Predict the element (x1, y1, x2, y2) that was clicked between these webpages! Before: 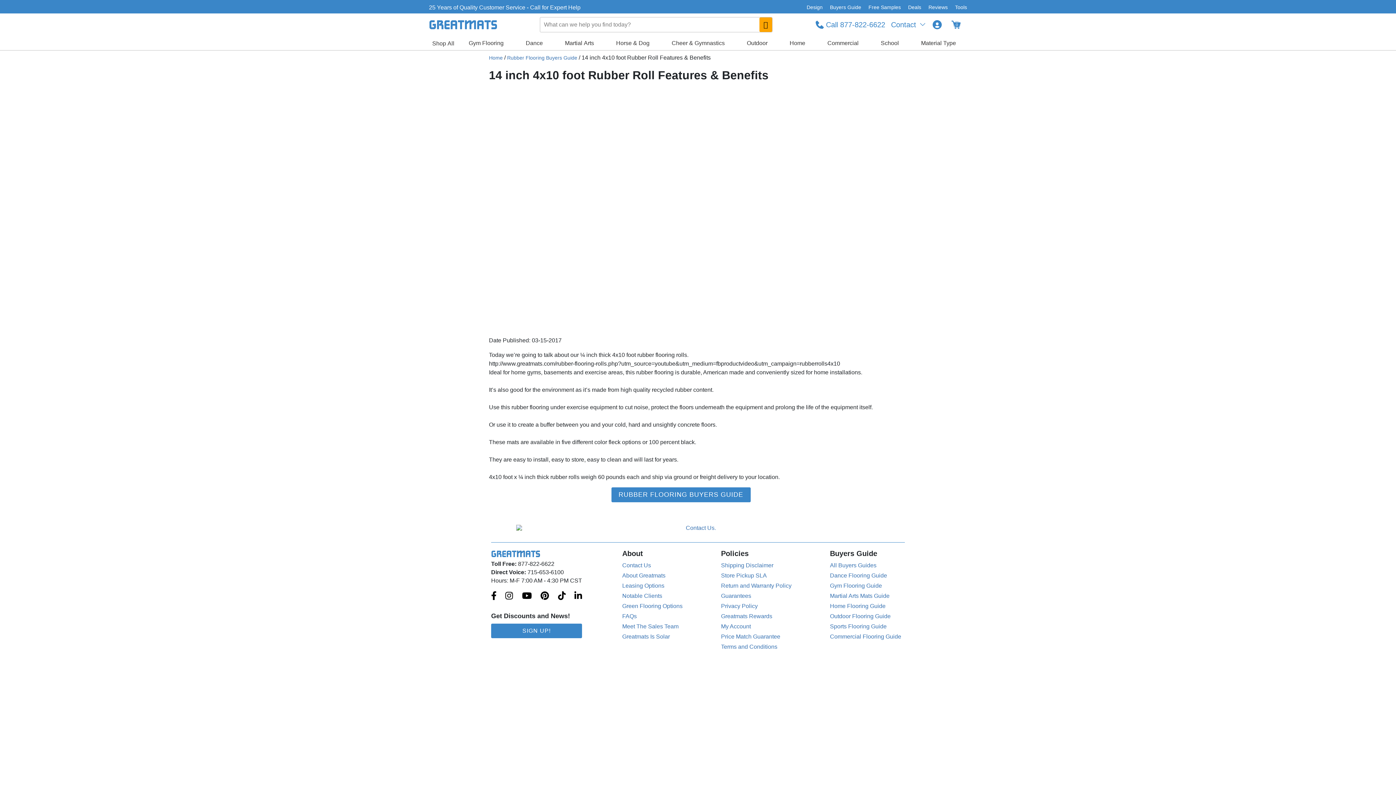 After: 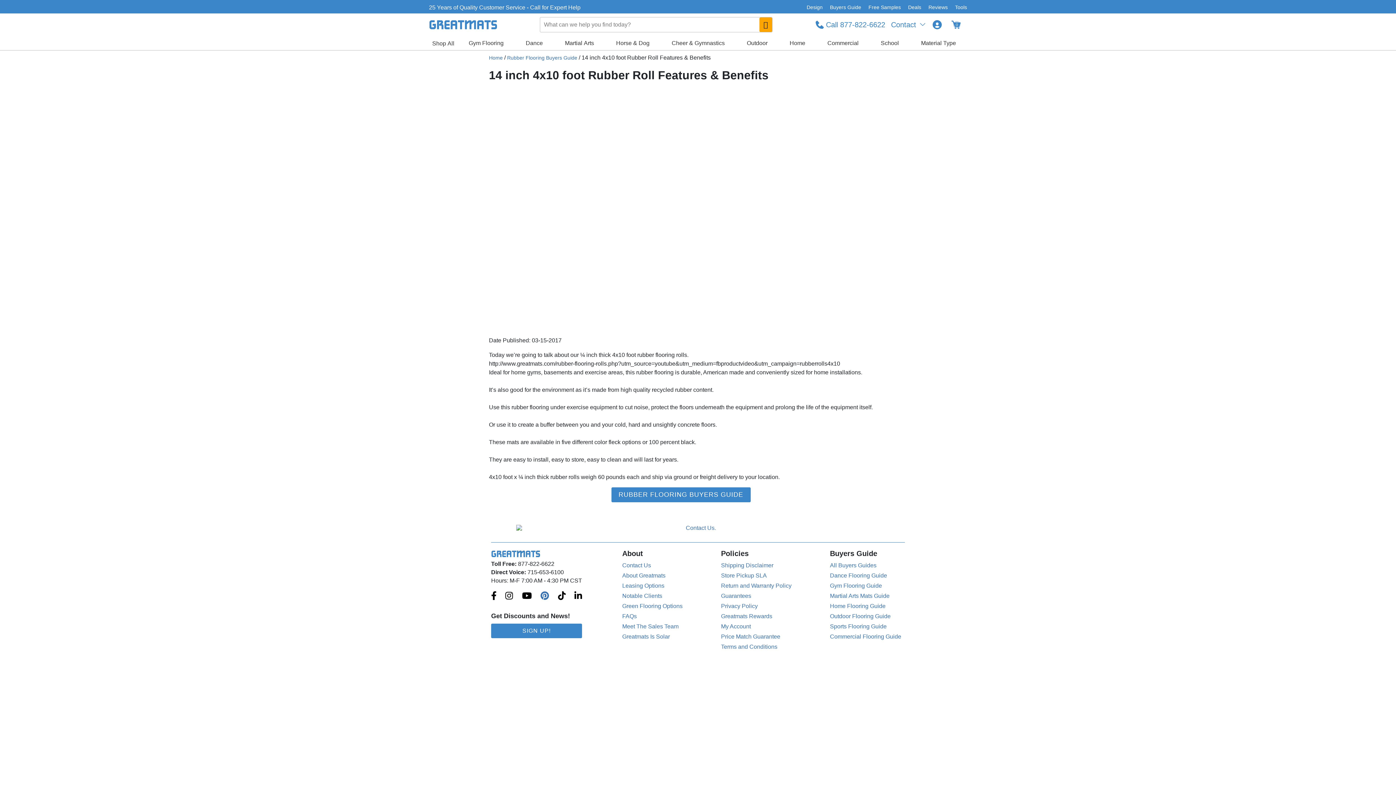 Action: bbox: (540, 591, 549, 601) label: Greatmats.com on Pinterest